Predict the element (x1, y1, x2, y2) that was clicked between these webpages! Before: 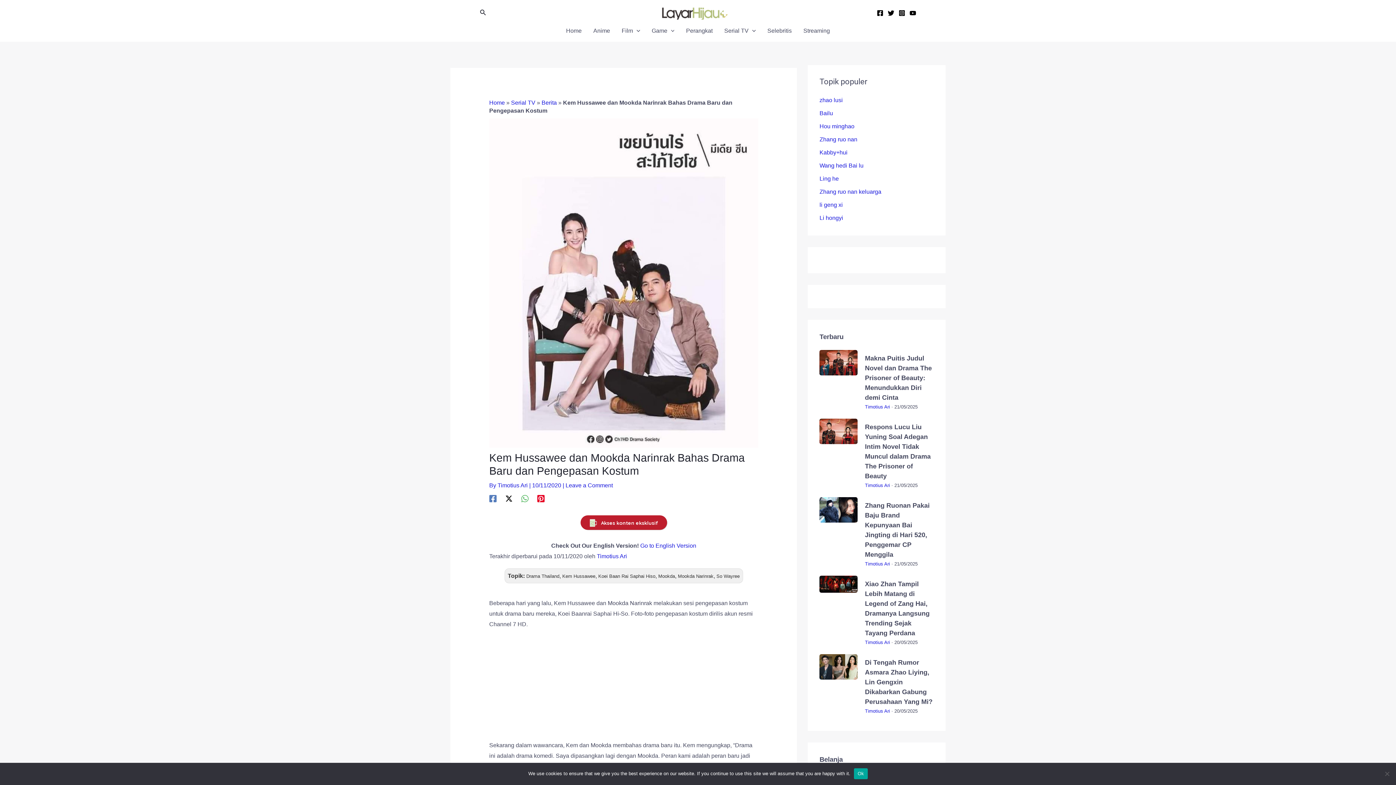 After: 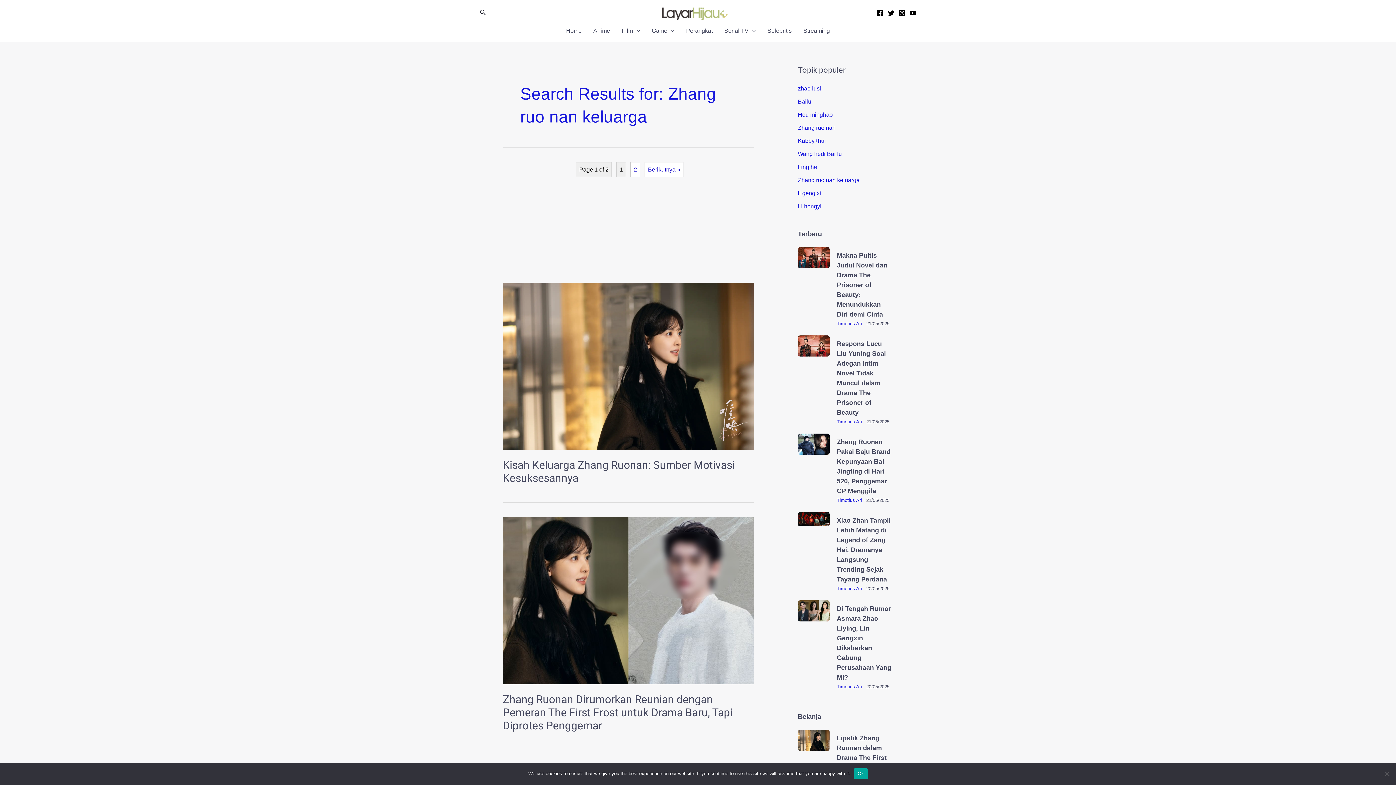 Action: bbox: (819, 188, 881, 194) label: Zhang ruo nan keluarga